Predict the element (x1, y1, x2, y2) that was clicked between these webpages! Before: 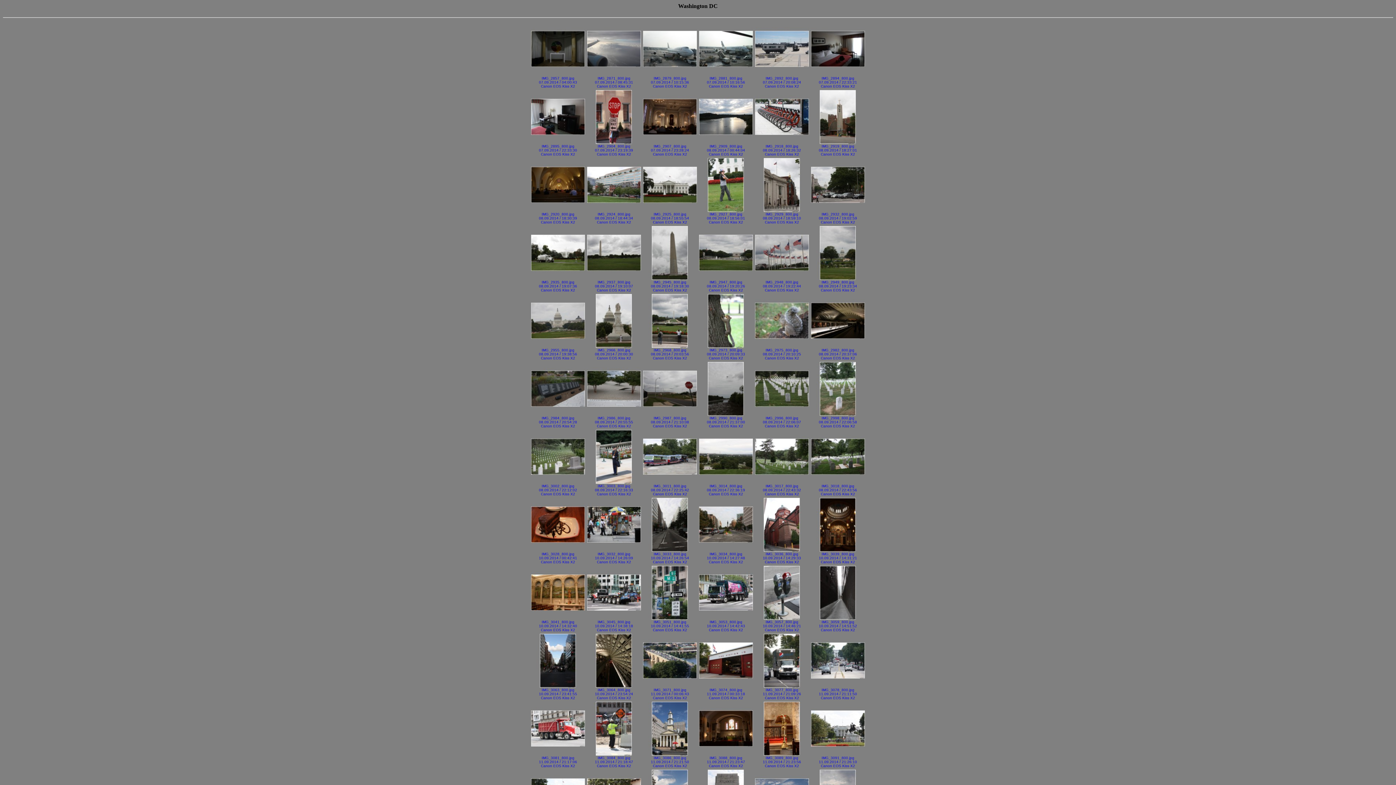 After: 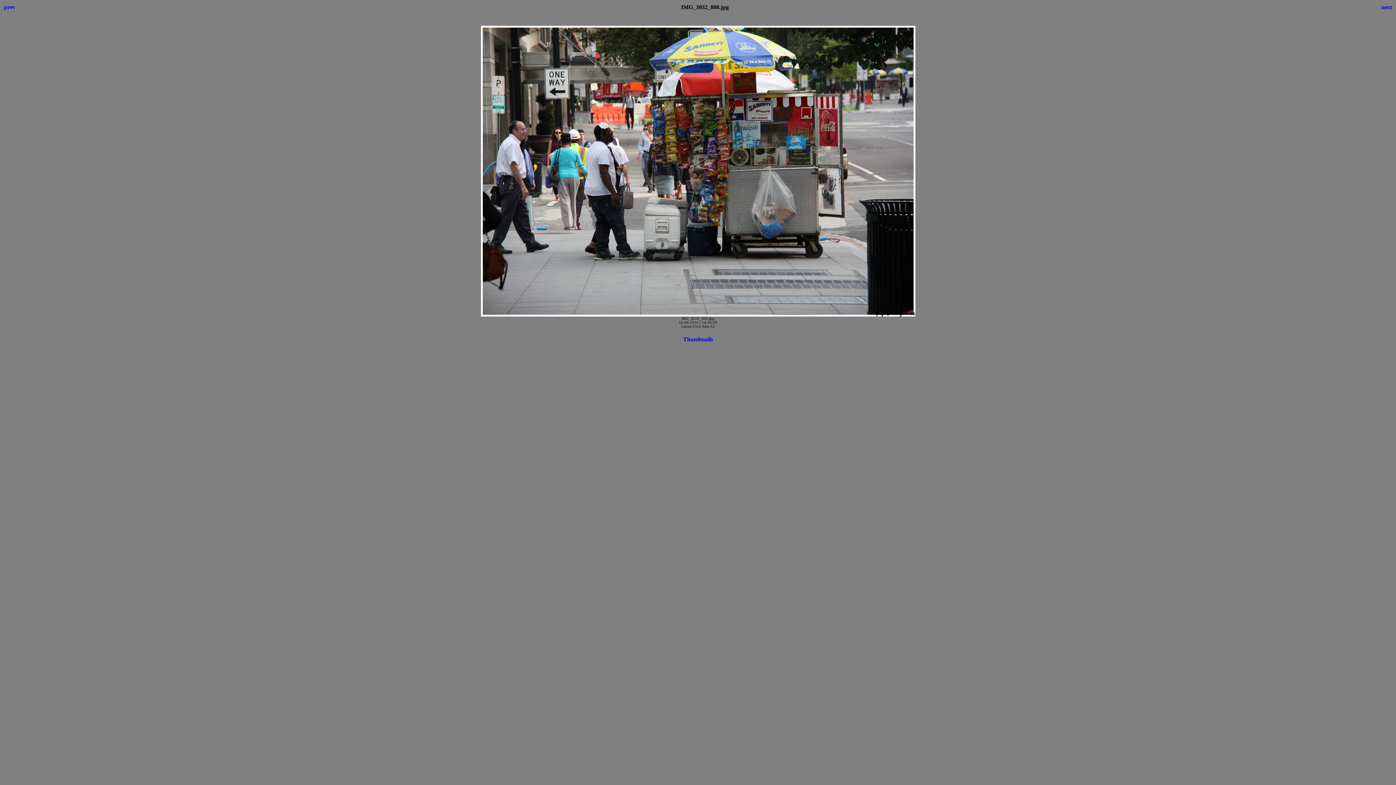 Action: bbox: (586, 549, 641, 564) label: IMG_3032_800.jpg
10.09.2014 / 14:26:09
Canon EOS Kiss X2